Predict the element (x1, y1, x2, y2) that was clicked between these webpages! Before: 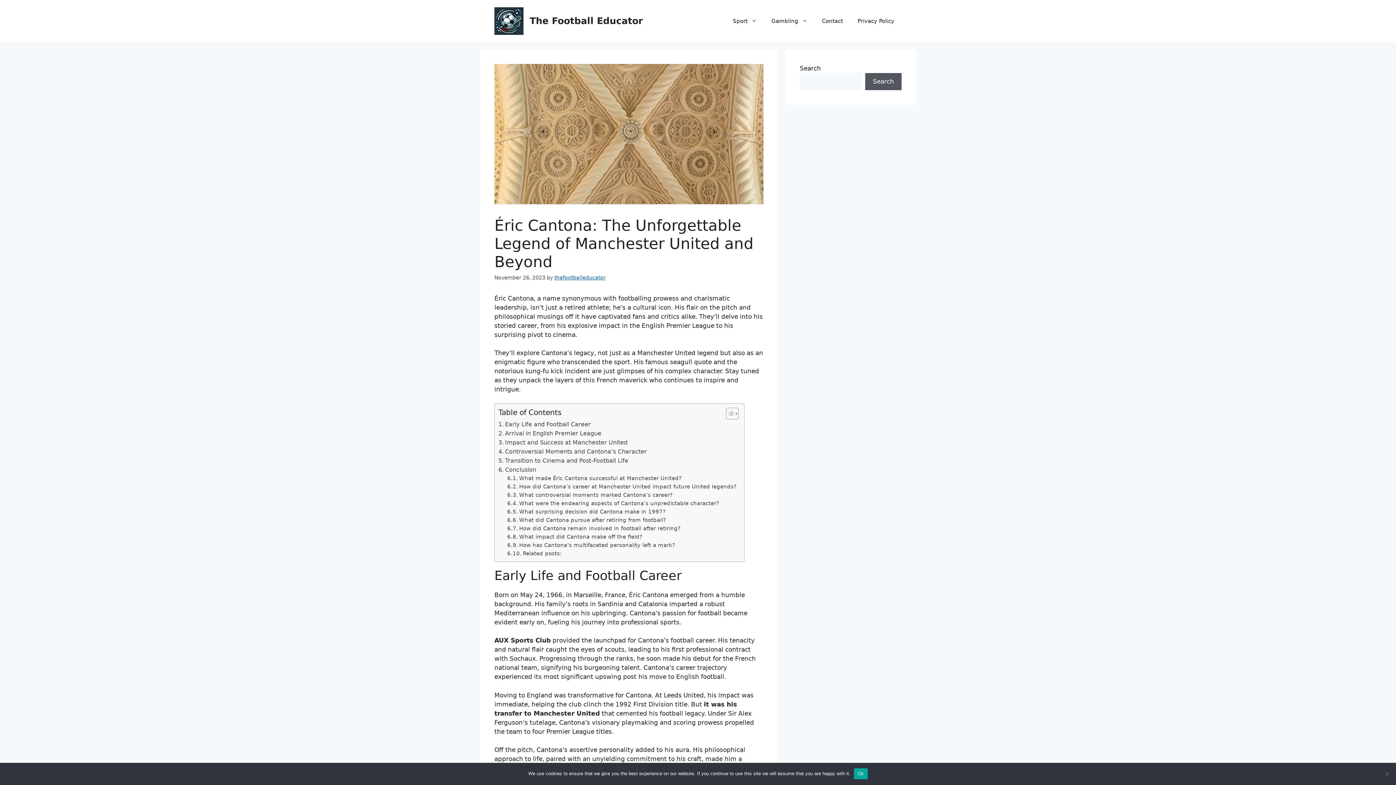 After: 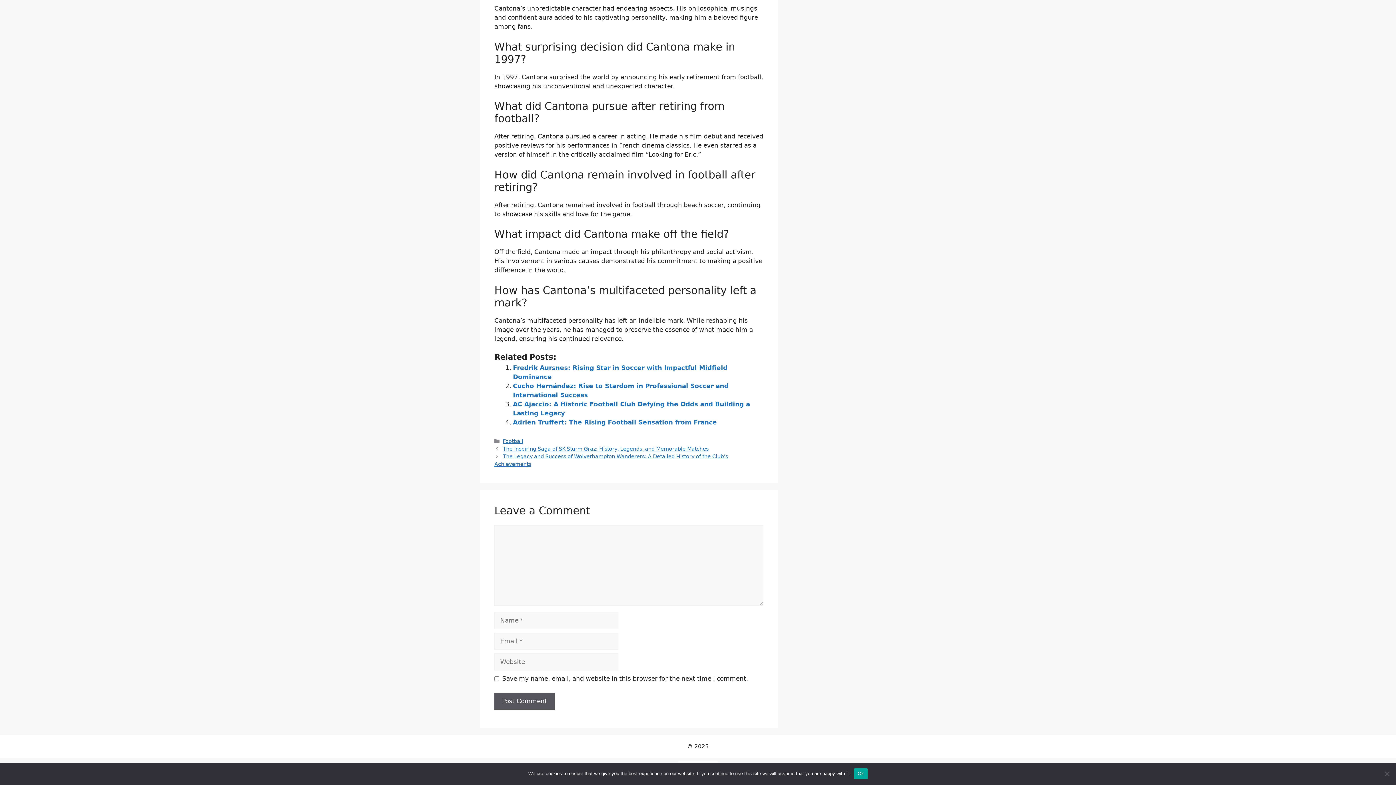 Action: bbox: (507, 541, 675, 549) label: How has Cantona’s multifaceted personality left a mark?